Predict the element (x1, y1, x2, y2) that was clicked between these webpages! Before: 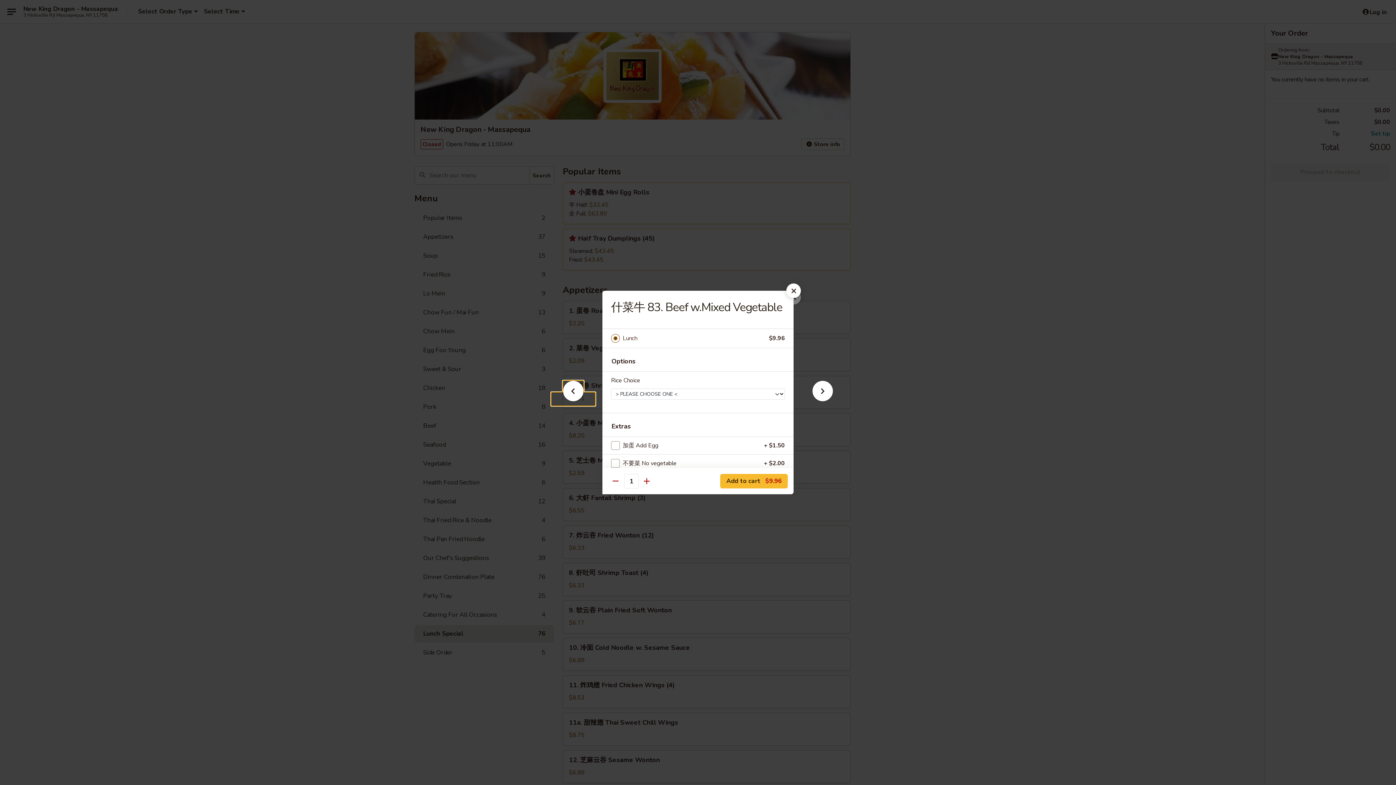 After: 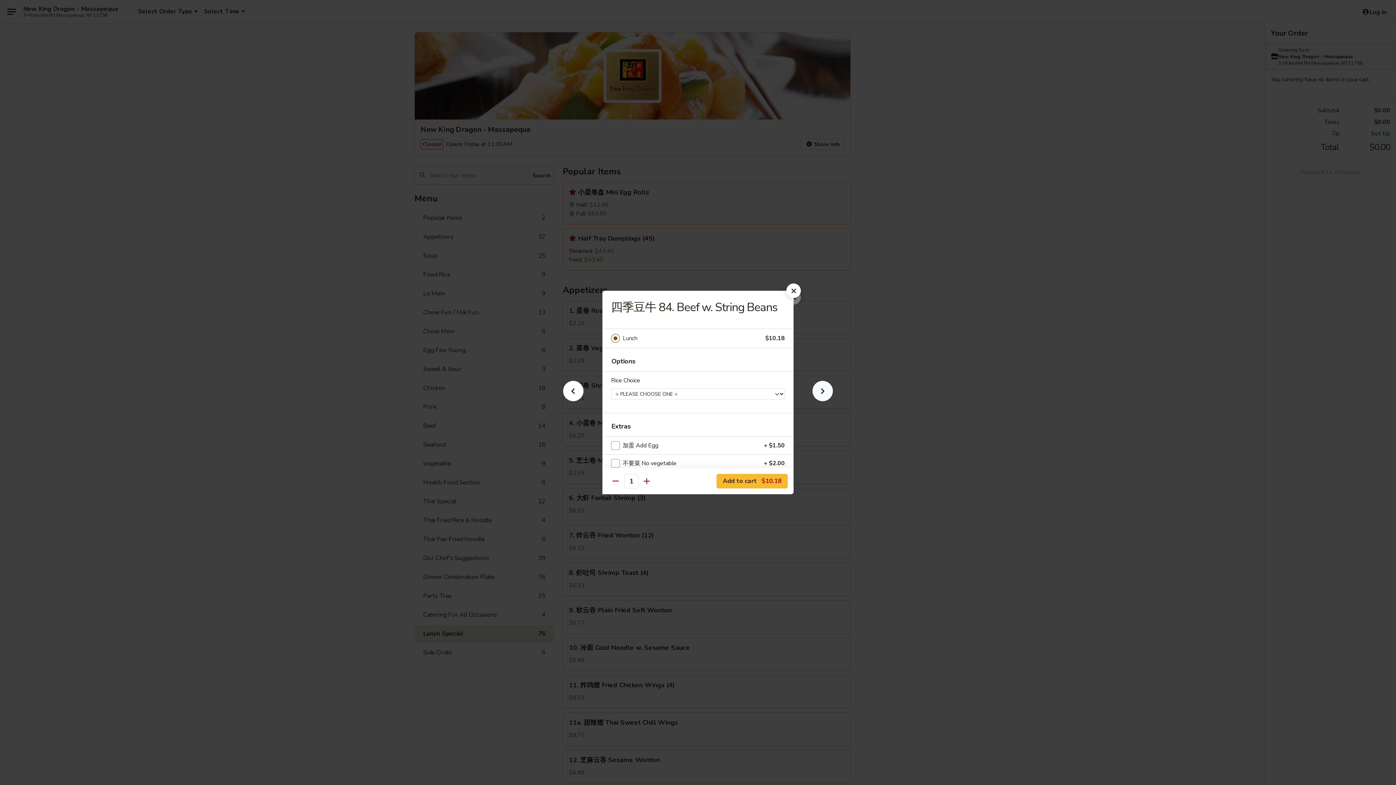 Action: bbox: (801, 392, 844, 405)